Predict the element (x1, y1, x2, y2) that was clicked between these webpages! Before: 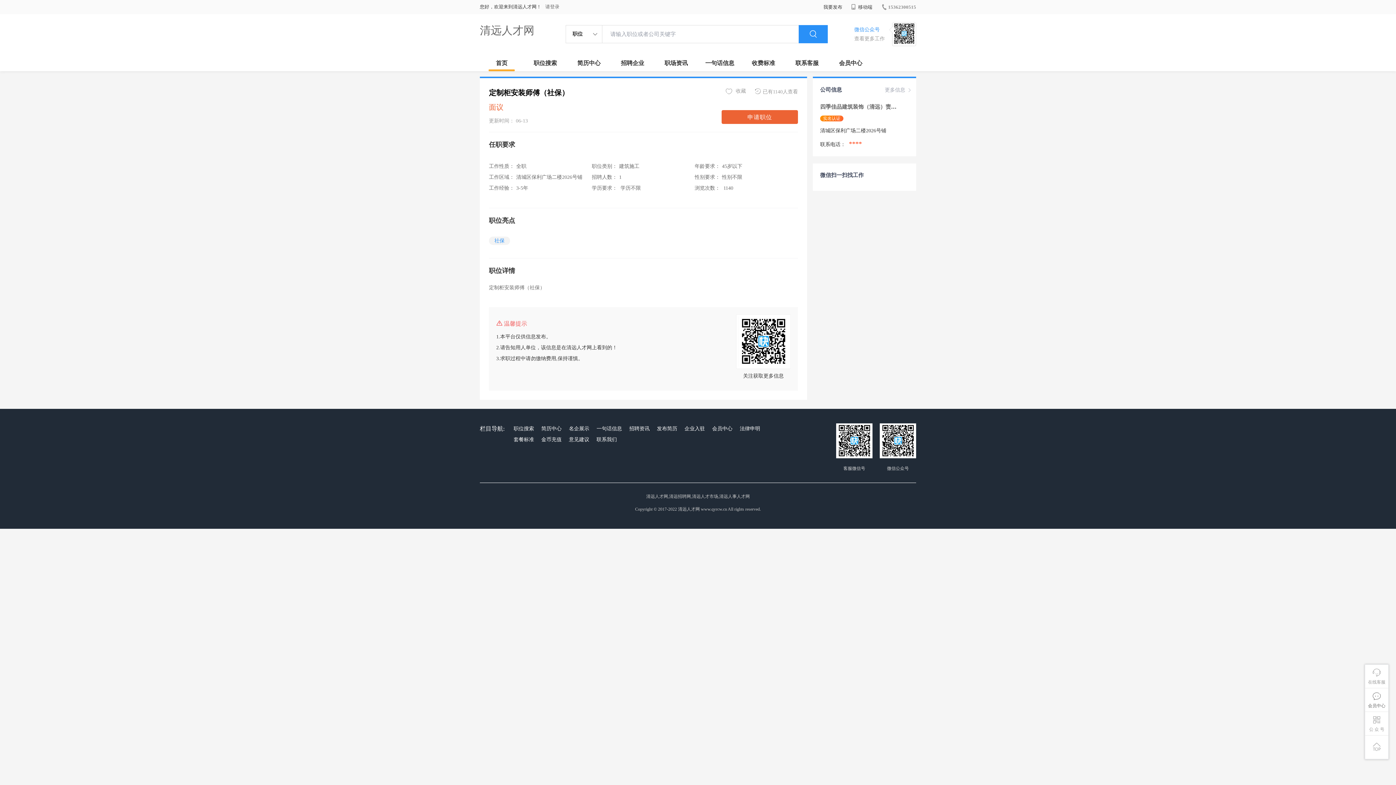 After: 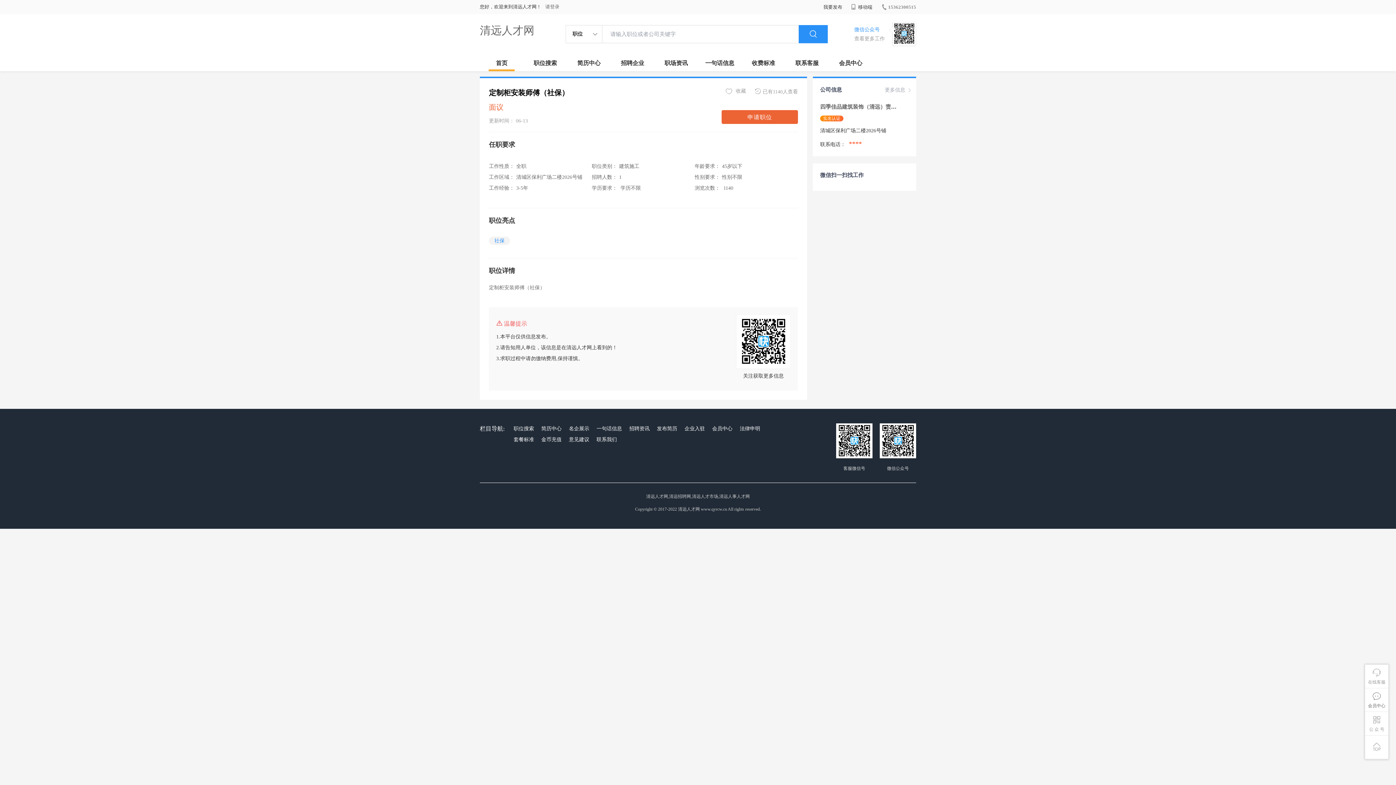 Action: bbox: (594, 434, 618, 445) label: 联系我们